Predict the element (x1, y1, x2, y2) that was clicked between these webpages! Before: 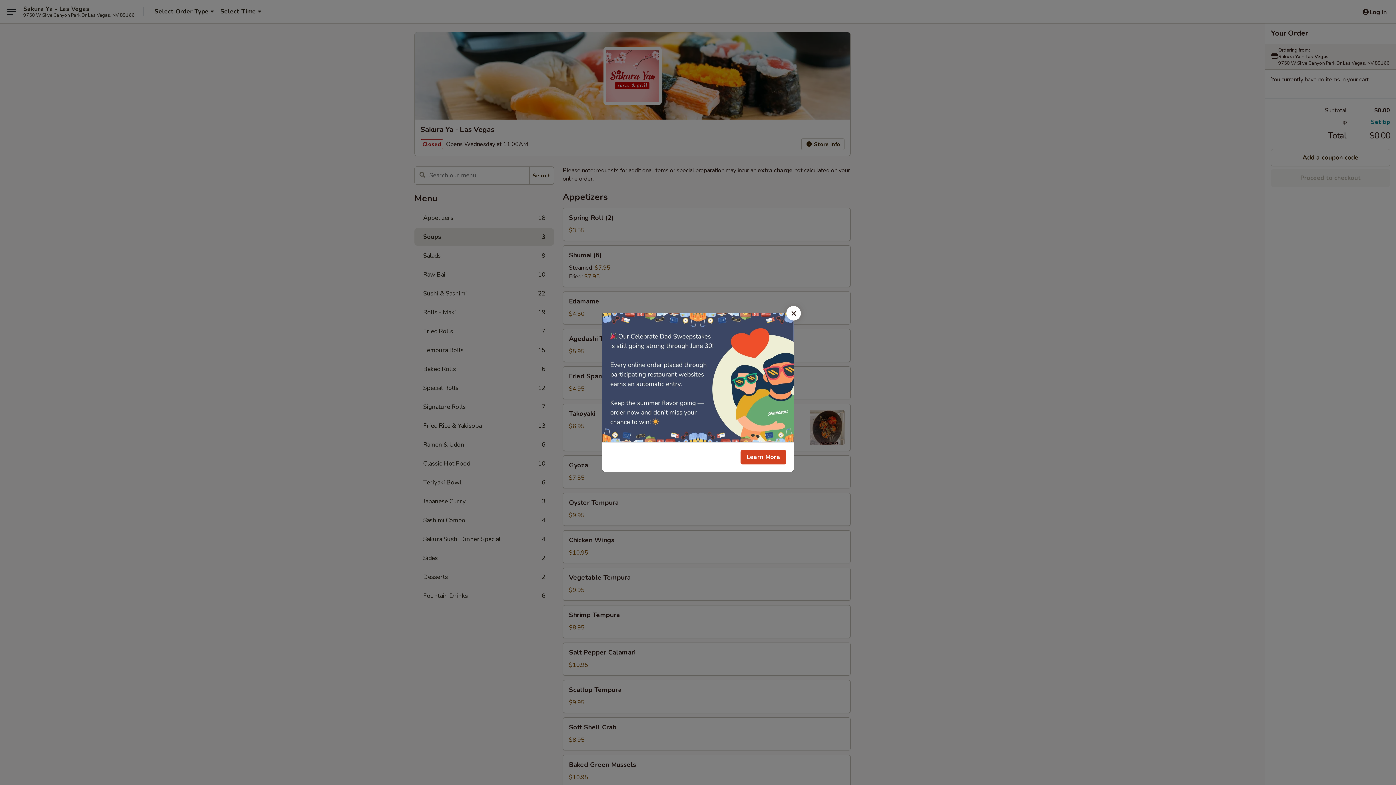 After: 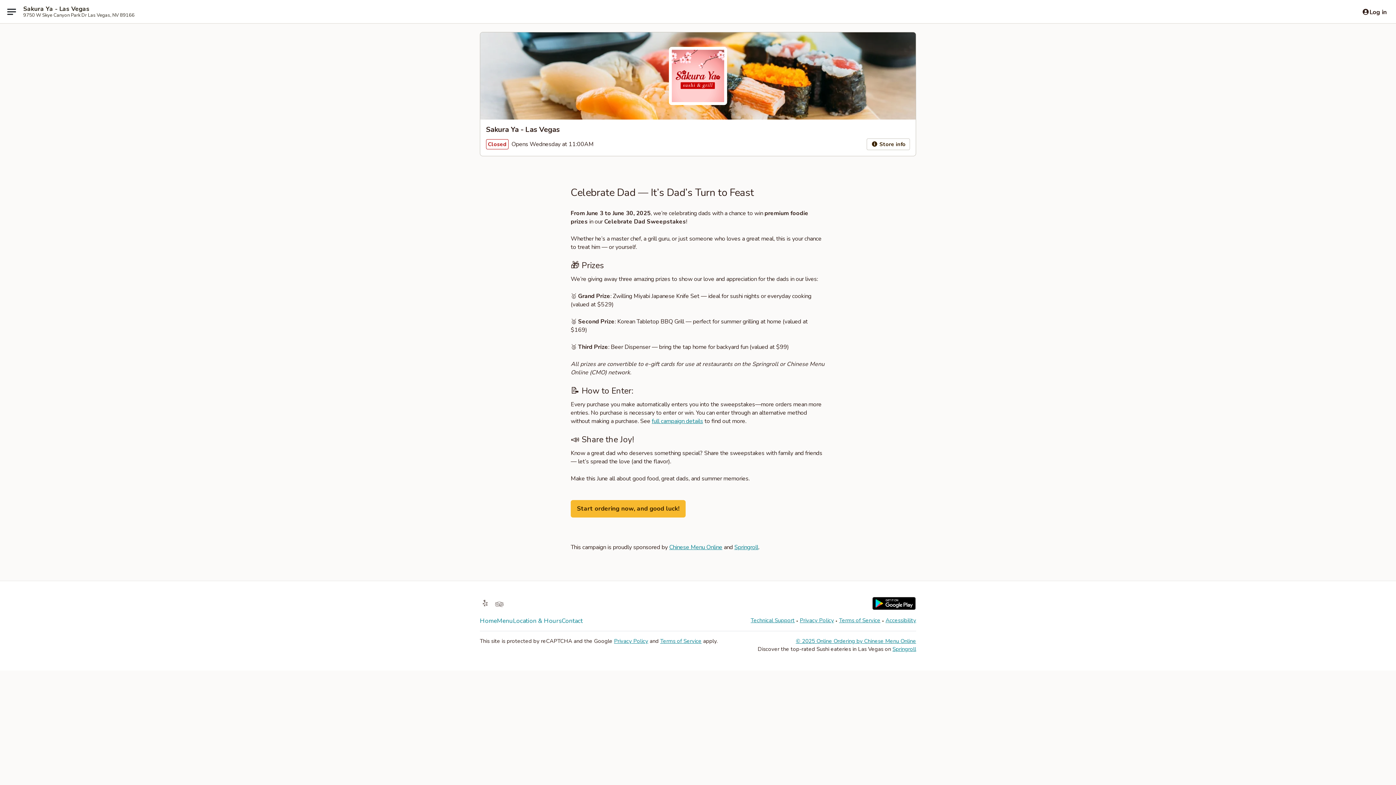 Action: bbox: (740, 450, 786, 464) label: Learn More